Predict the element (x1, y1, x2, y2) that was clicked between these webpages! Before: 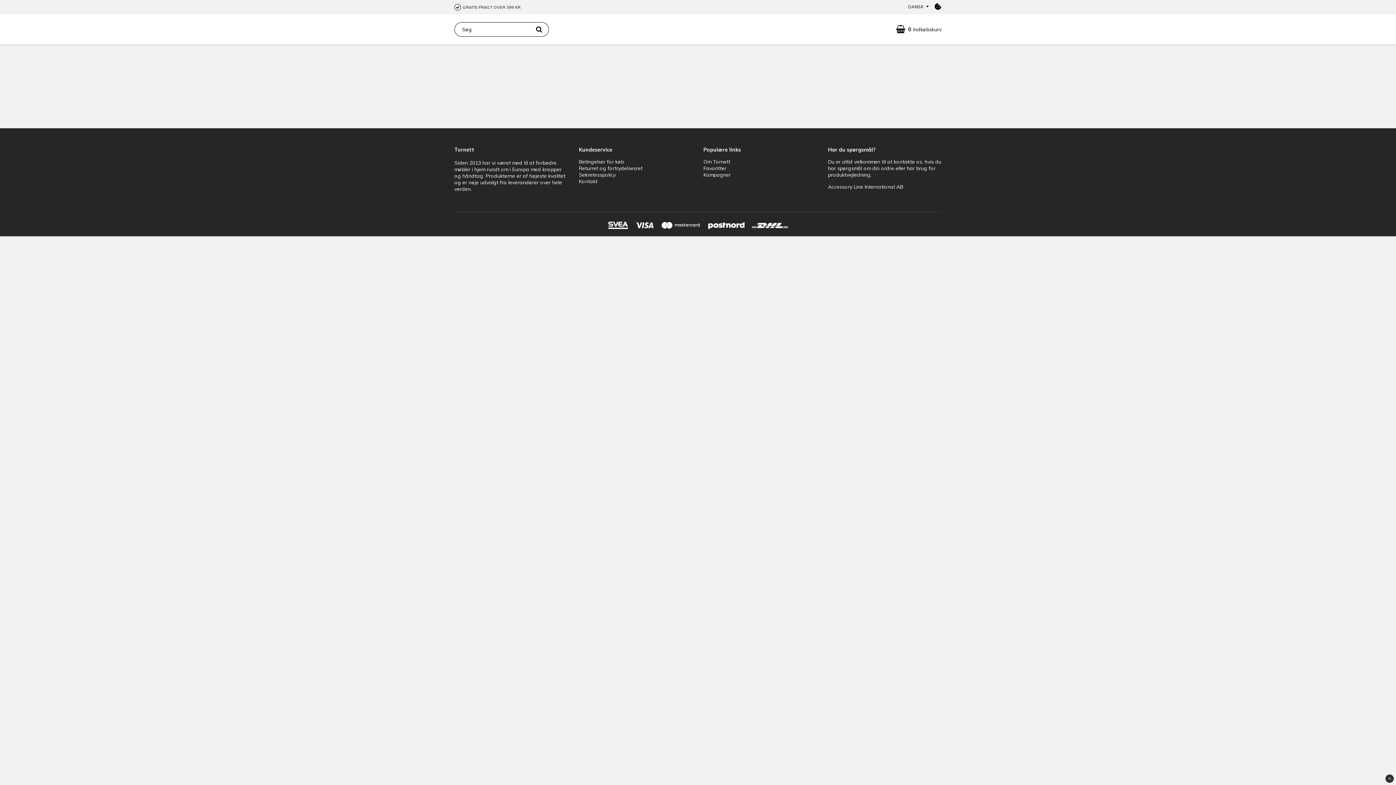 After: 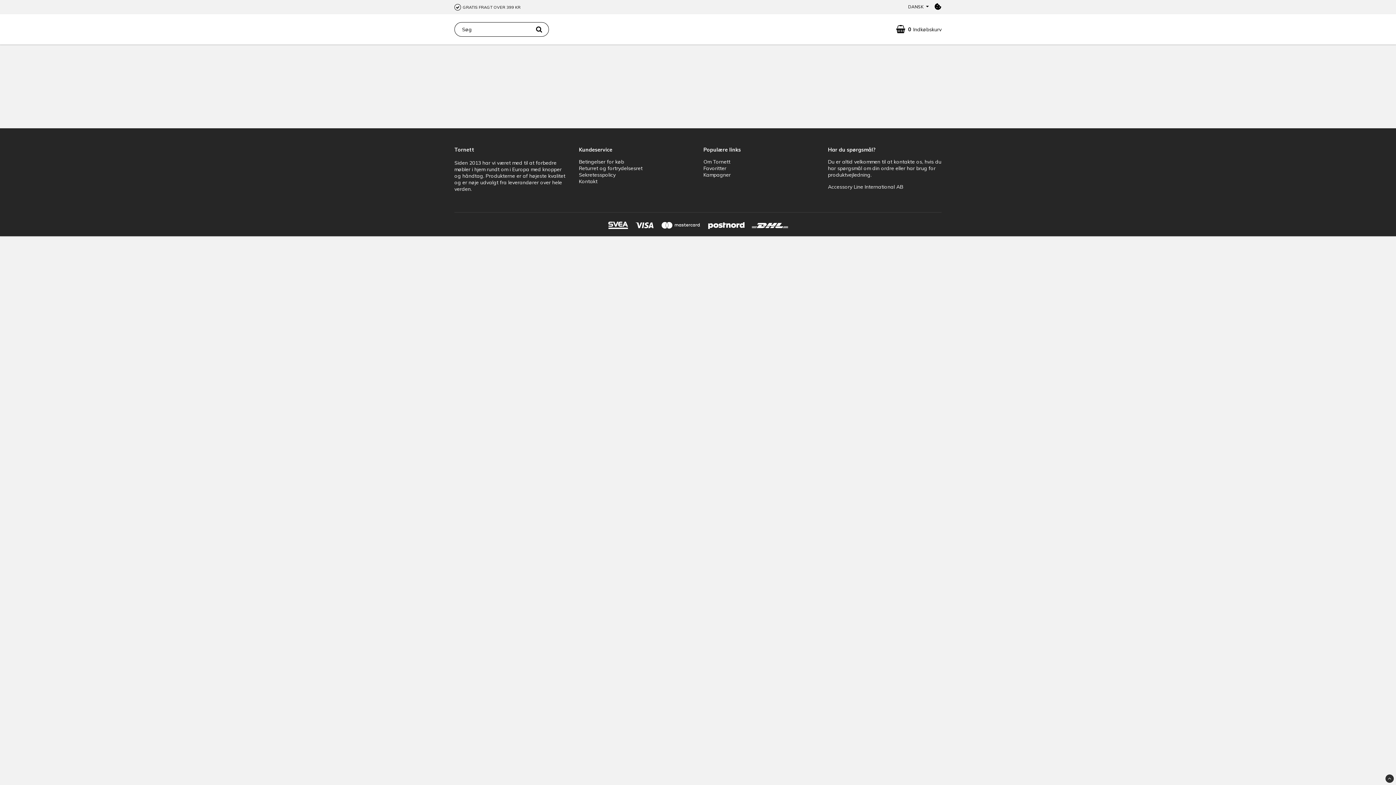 Action: label: Sekretesspolicy bbox: (579, 171, 615, 178)